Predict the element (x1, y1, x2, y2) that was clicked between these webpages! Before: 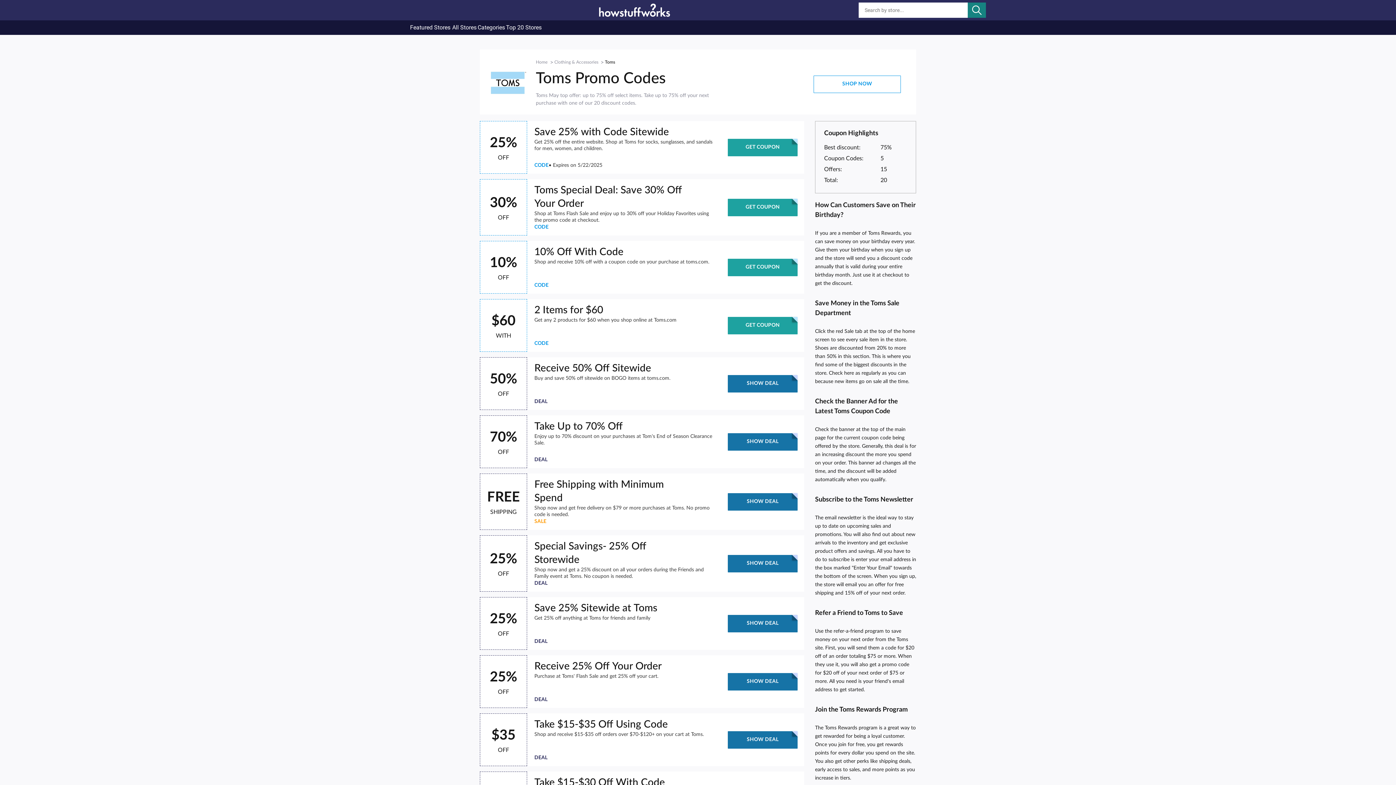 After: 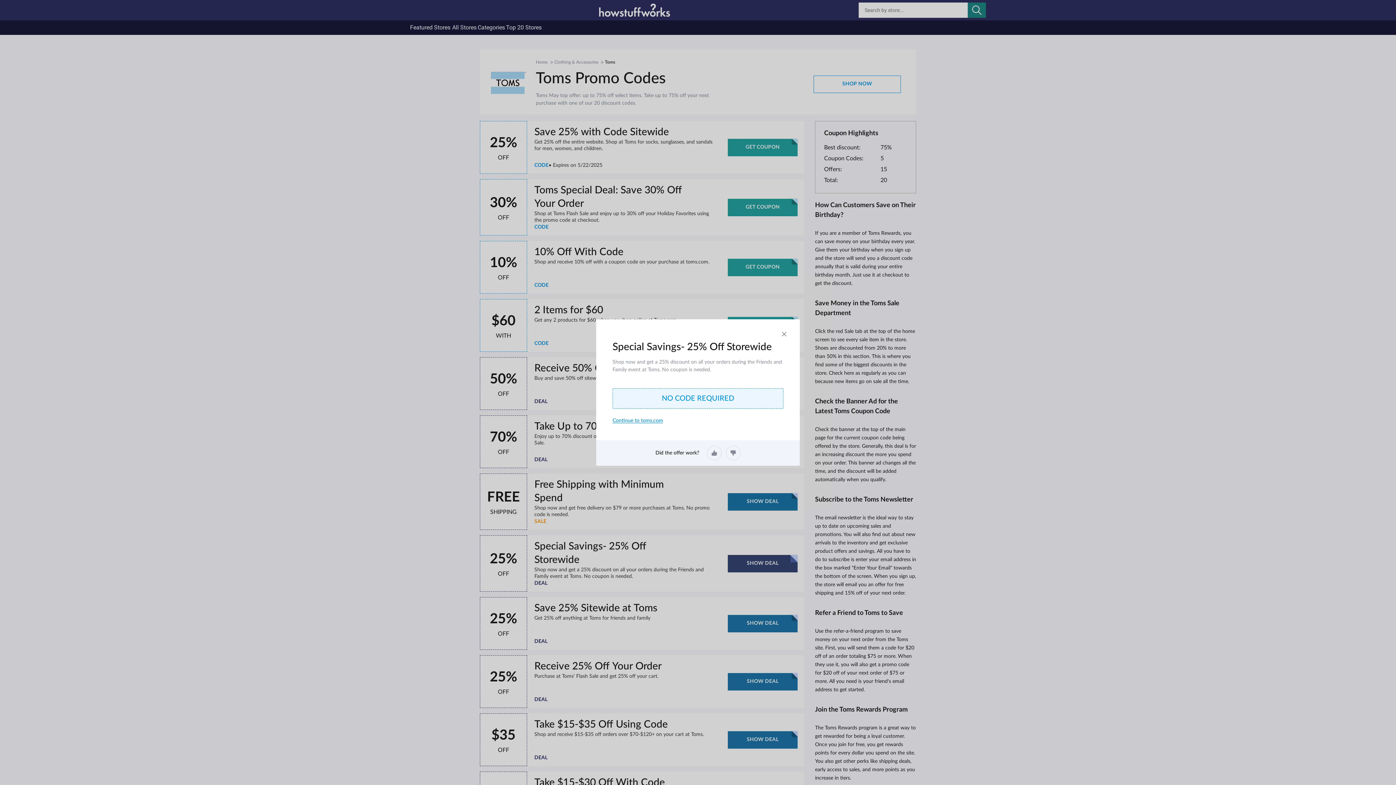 Action: label: SHOW DEAL bbox: (728, 555, 797, 572)